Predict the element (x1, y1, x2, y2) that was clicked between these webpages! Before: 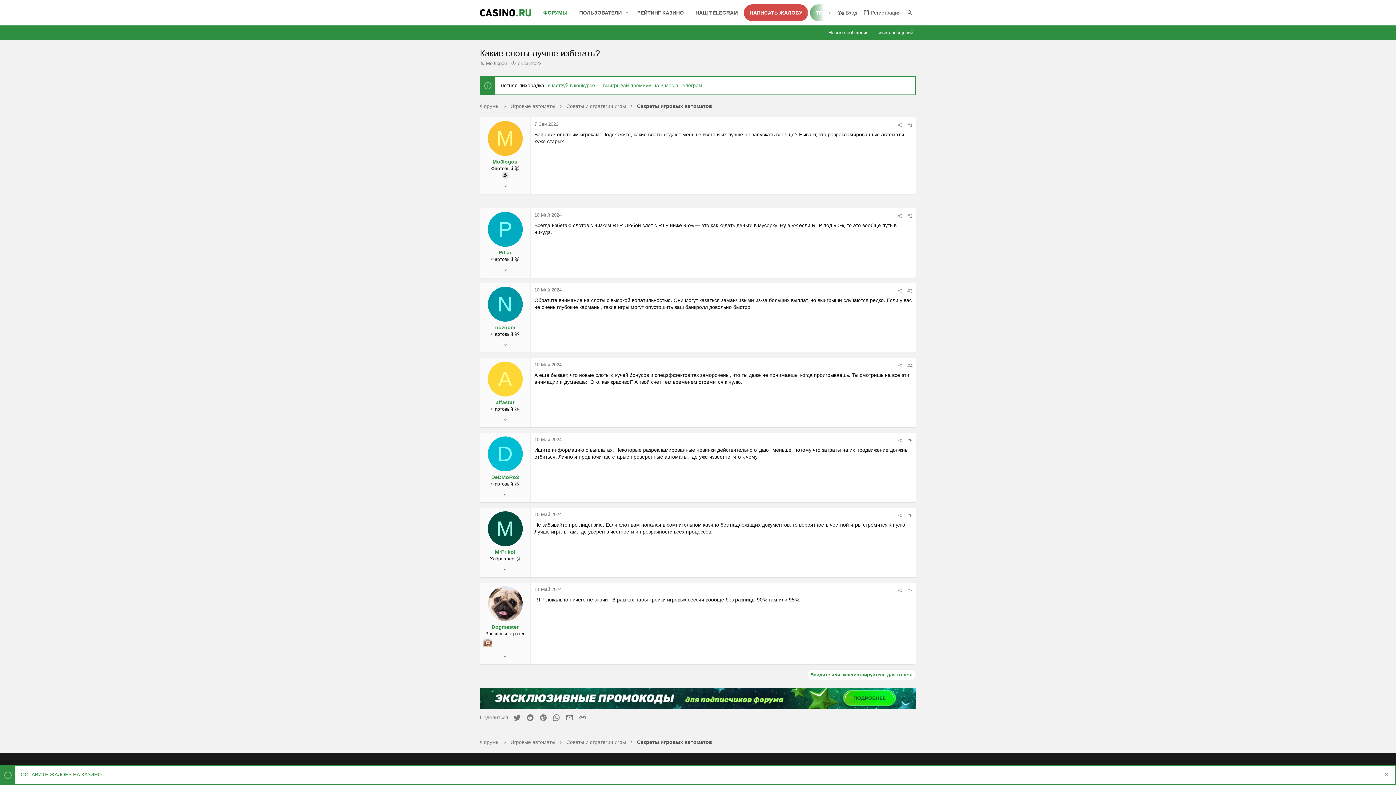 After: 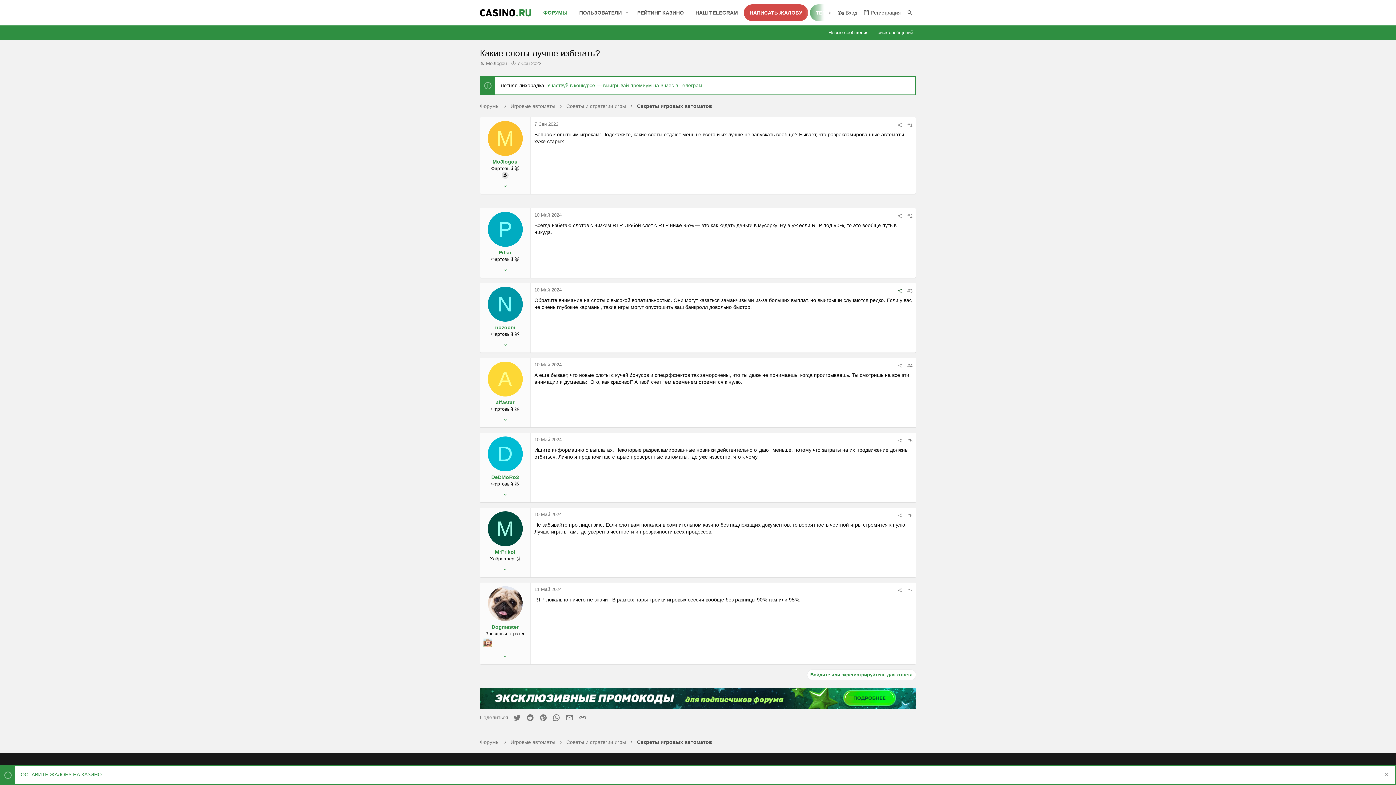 Action: bbox: (895, 287, 905, 294)